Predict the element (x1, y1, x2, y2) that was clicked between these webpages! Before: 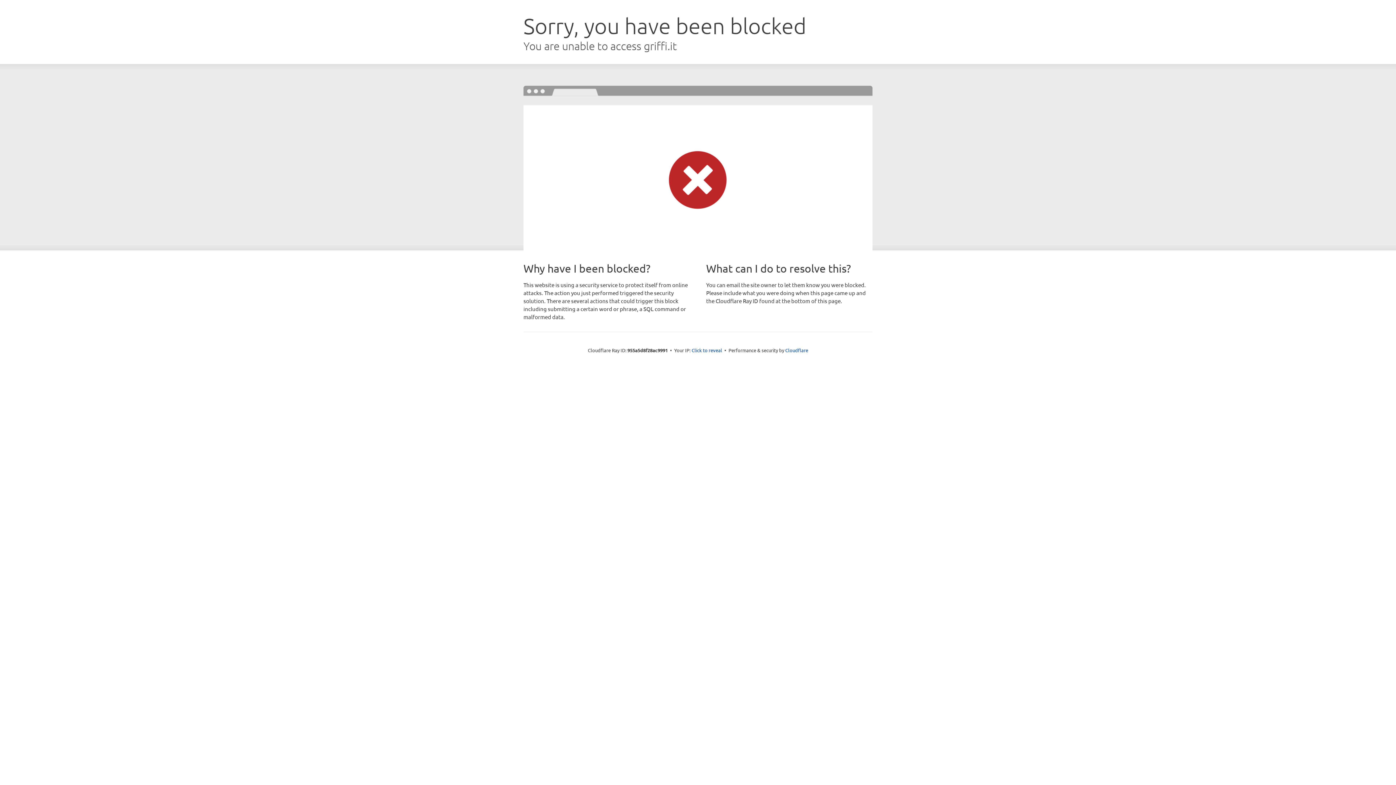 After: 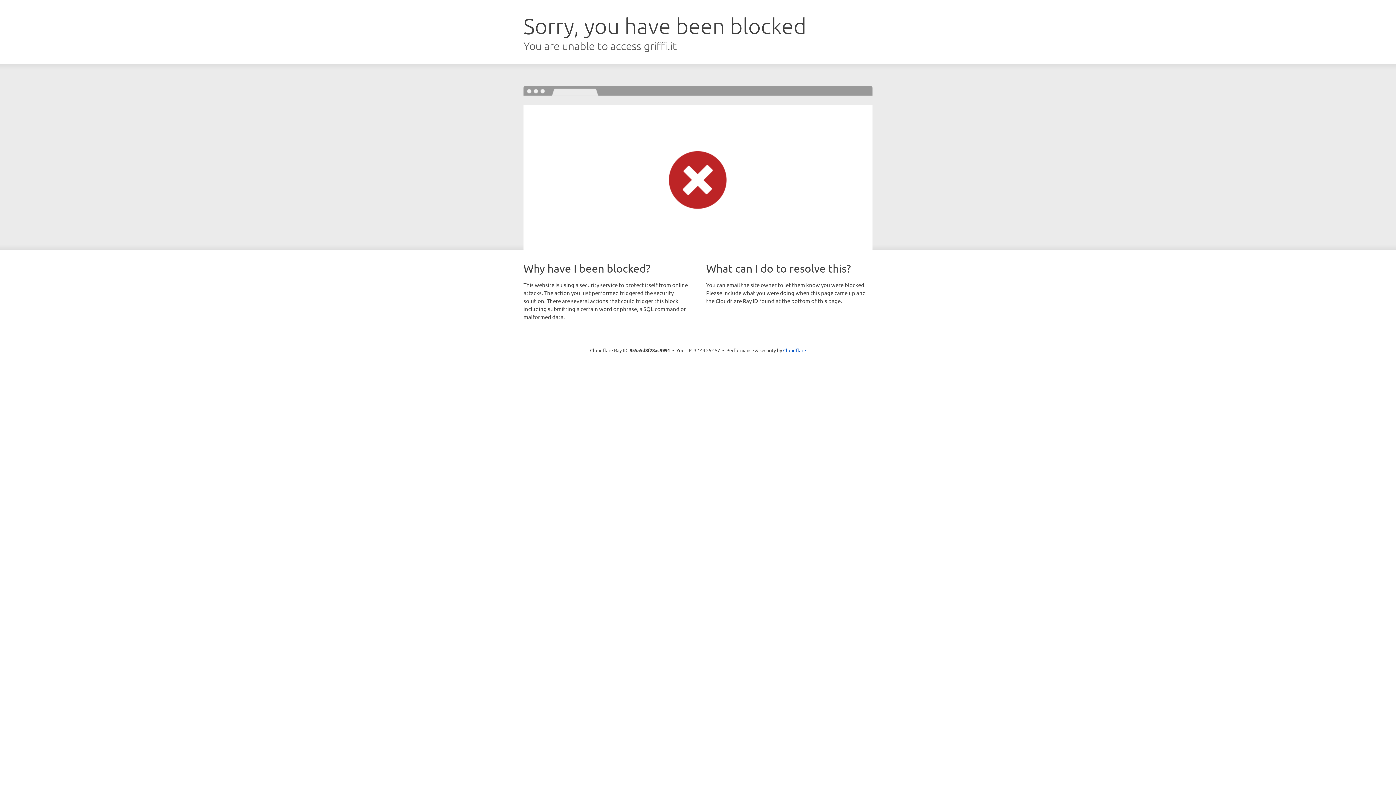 Action: bbox: (691, 346, 722, 353) label: Click to reveal